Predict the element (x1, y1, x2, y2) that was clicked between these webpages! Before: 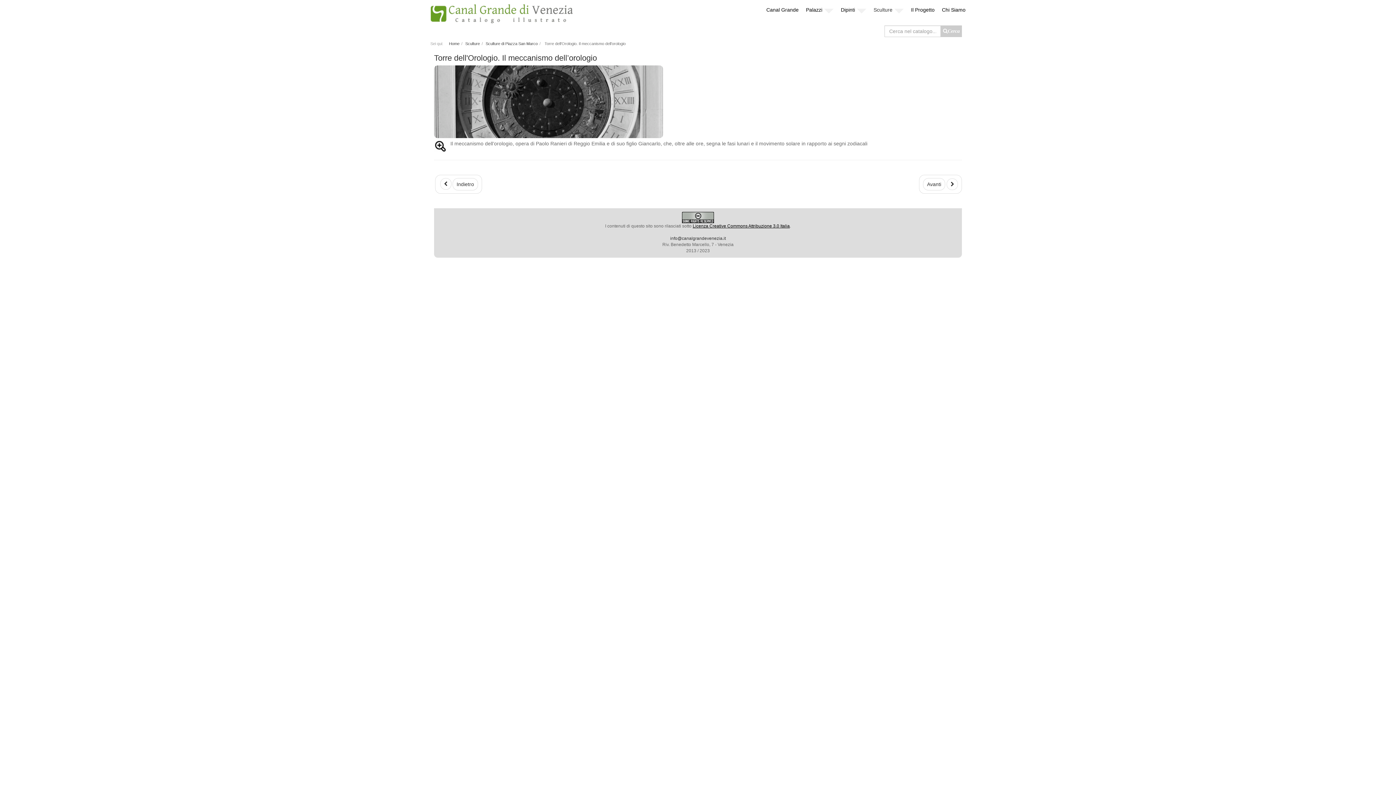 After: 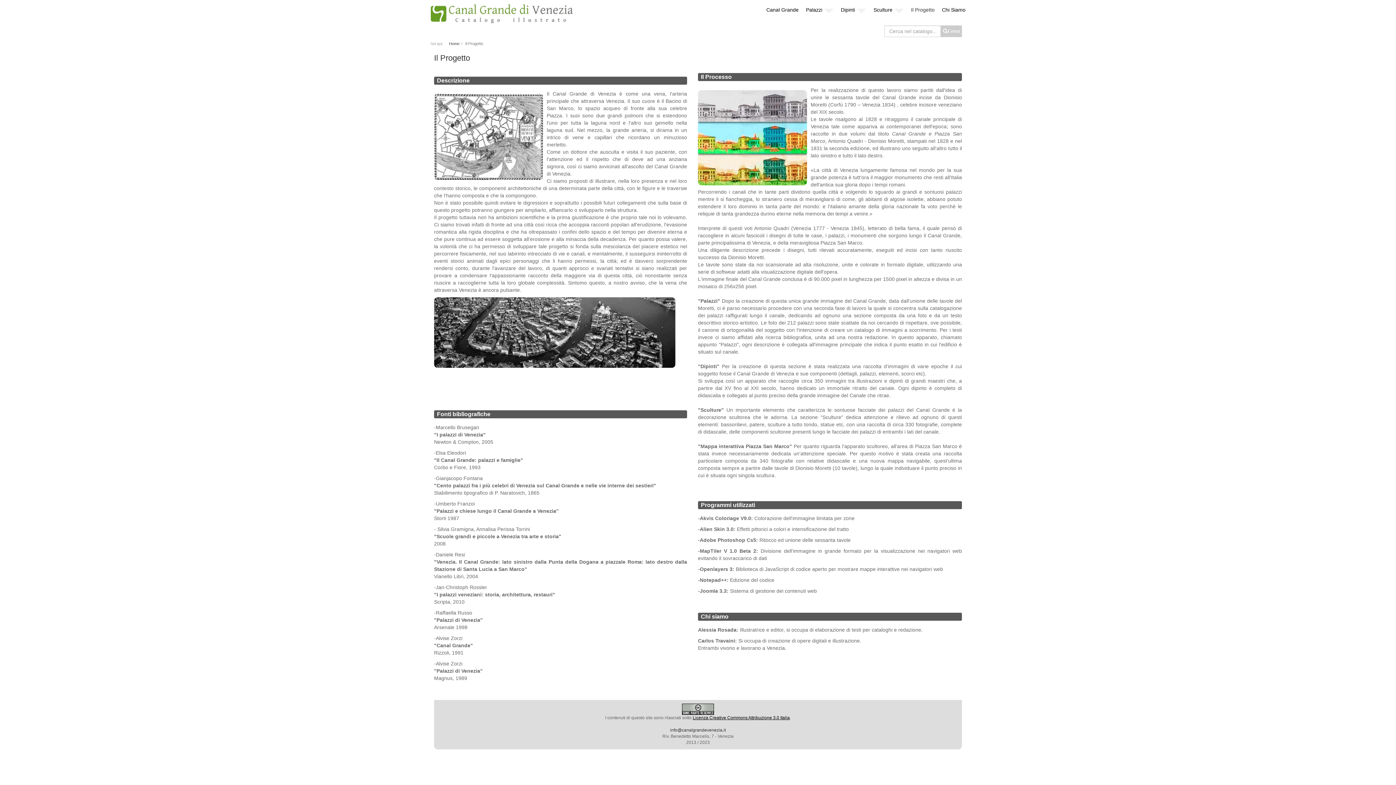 Action: bbox: (911, 0, 934, 20) label: Il Progetto